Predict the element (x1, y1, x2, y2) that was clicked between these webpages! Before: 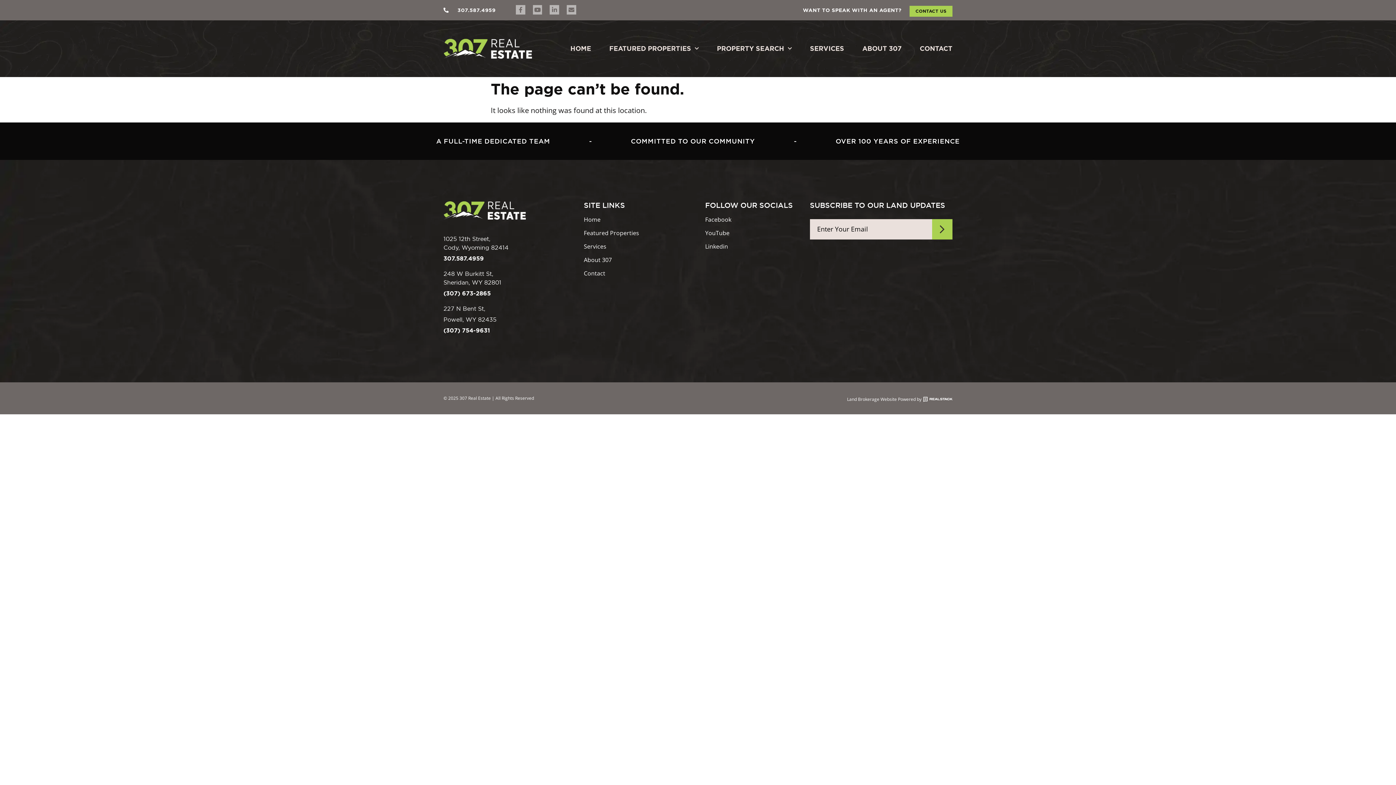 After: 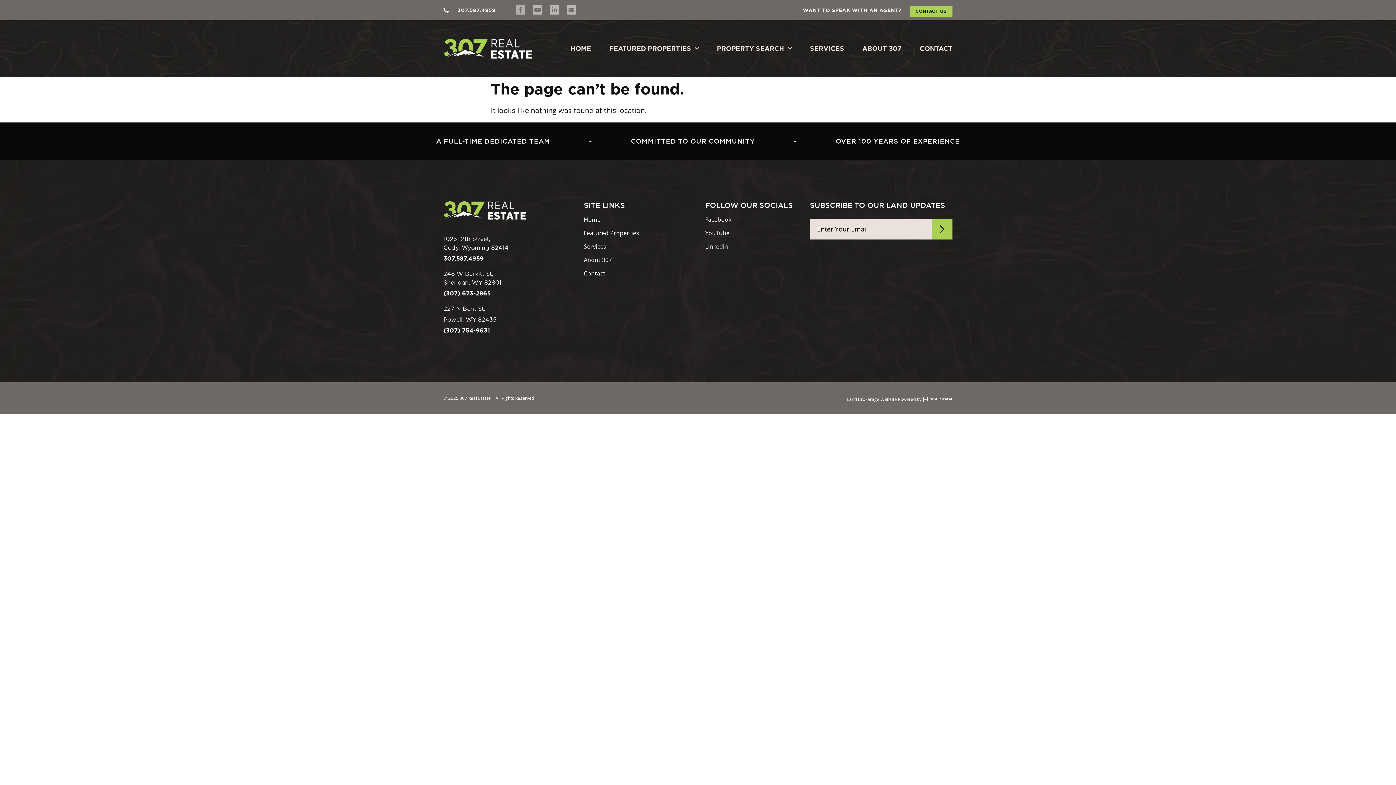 Action: label: Facebook-f bbox: (516, 5, 525, 14)